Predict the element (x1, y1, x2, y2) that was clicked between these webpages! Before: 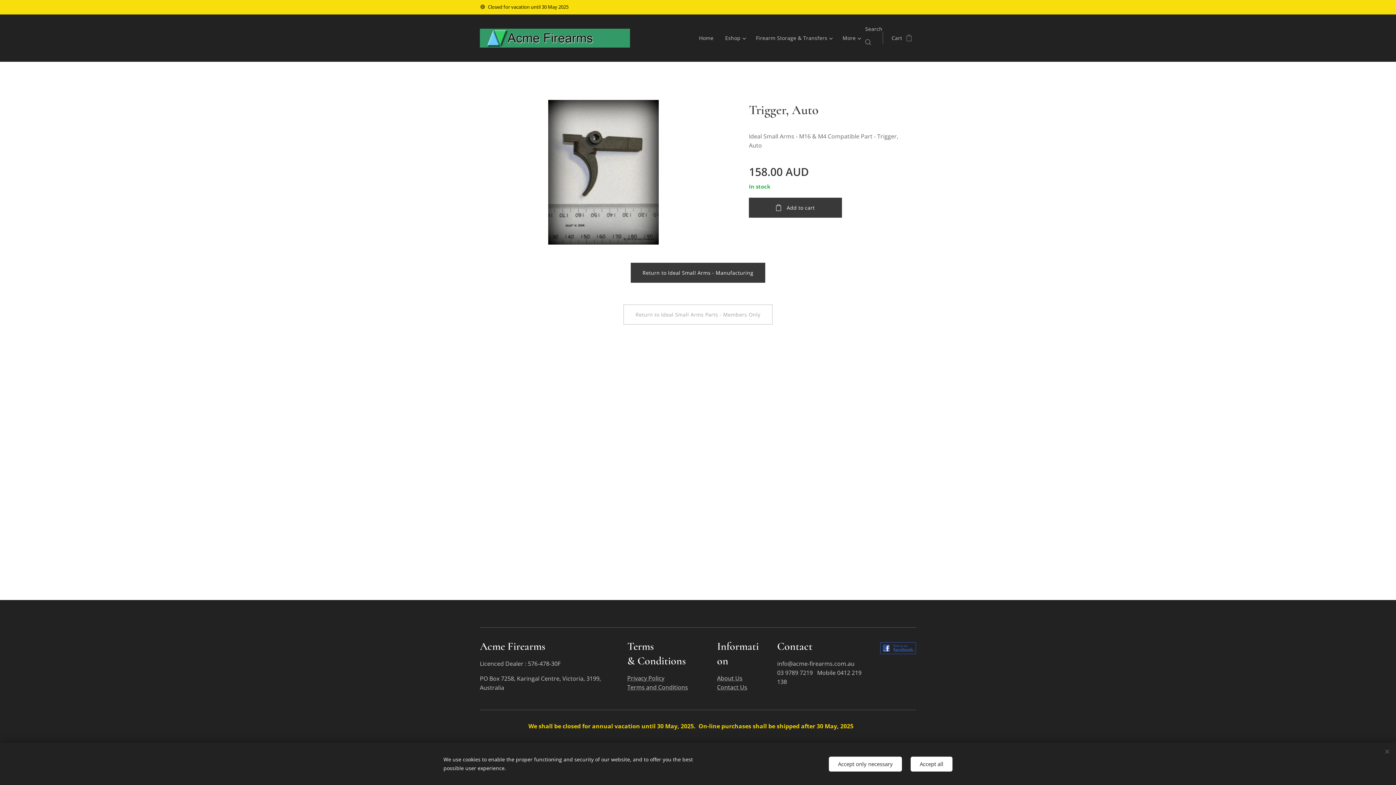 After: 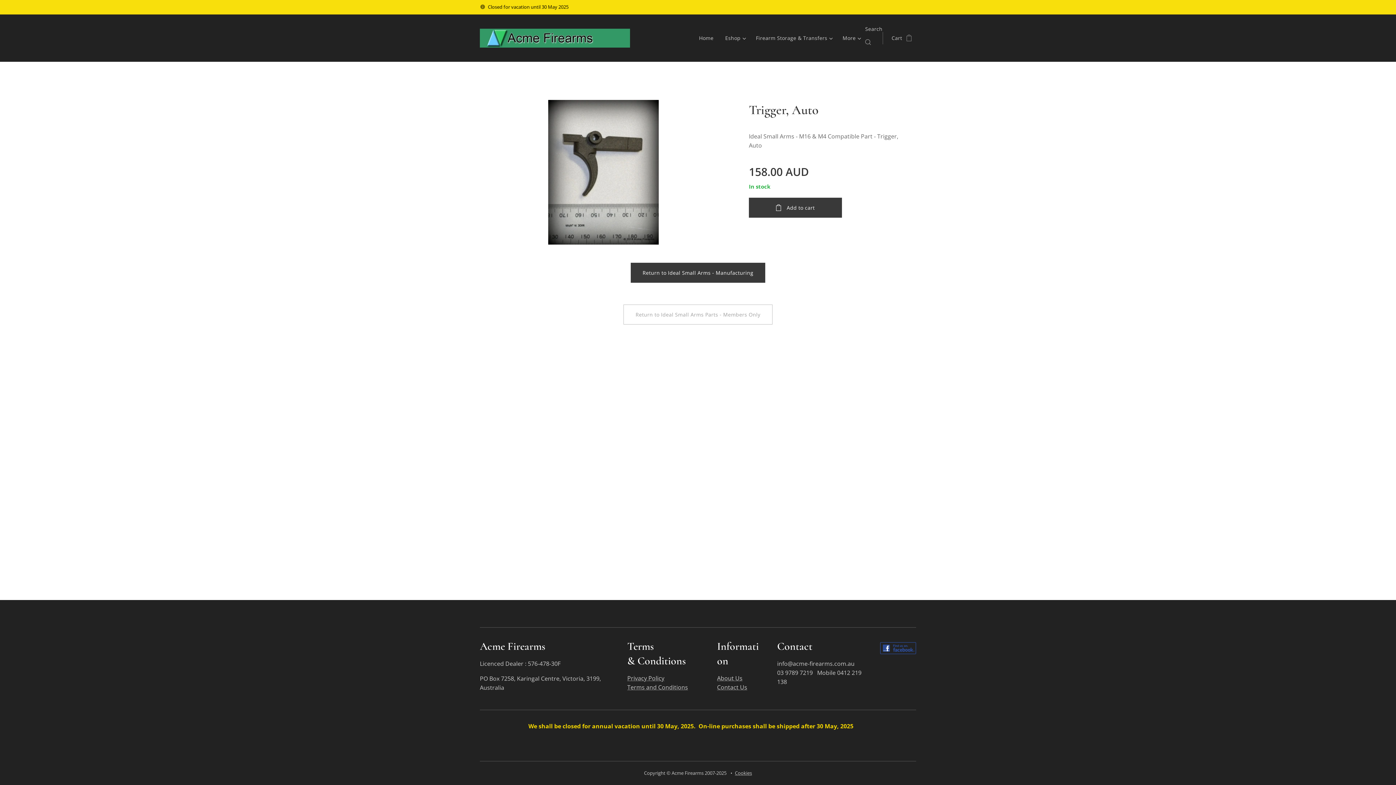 Action: label: Accept only necessary bbox: (829, 756, 902, 771)